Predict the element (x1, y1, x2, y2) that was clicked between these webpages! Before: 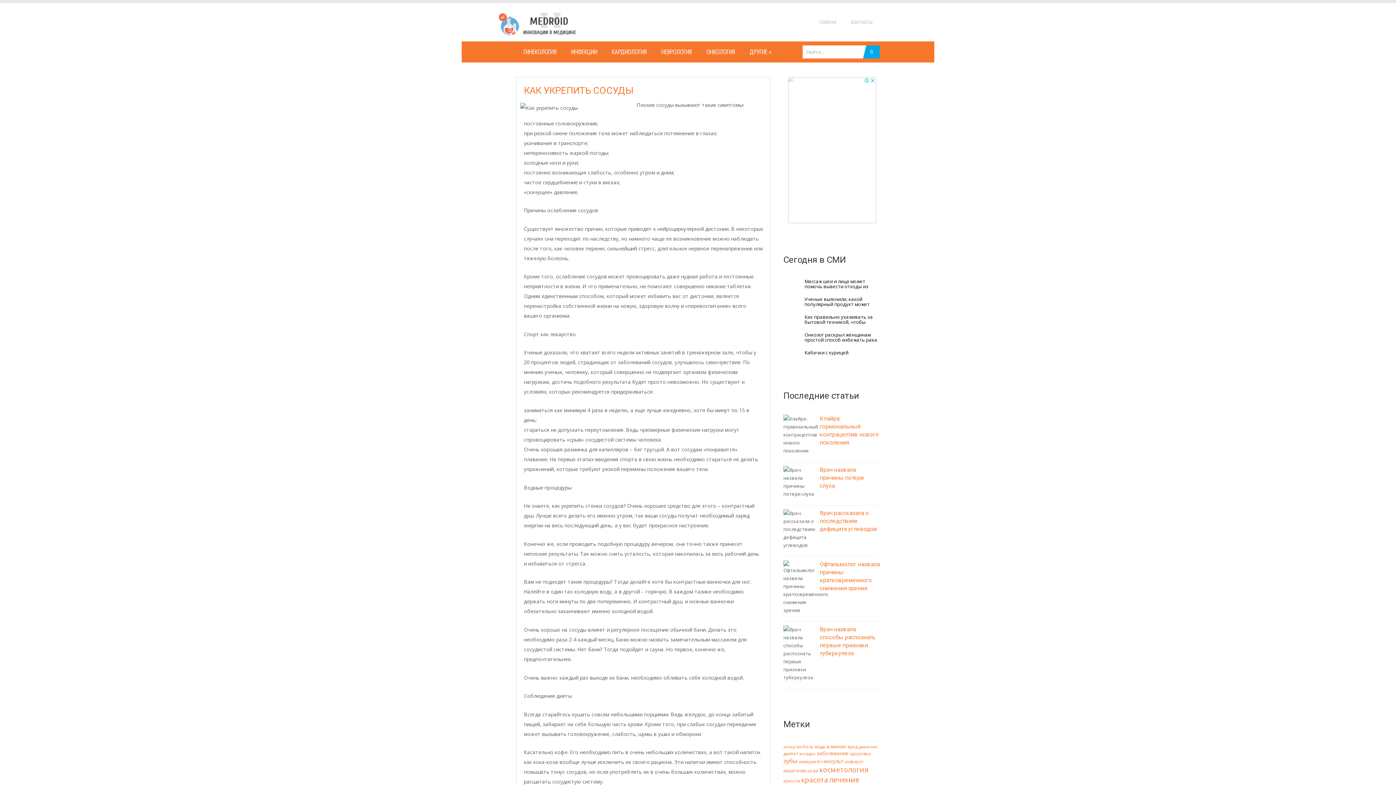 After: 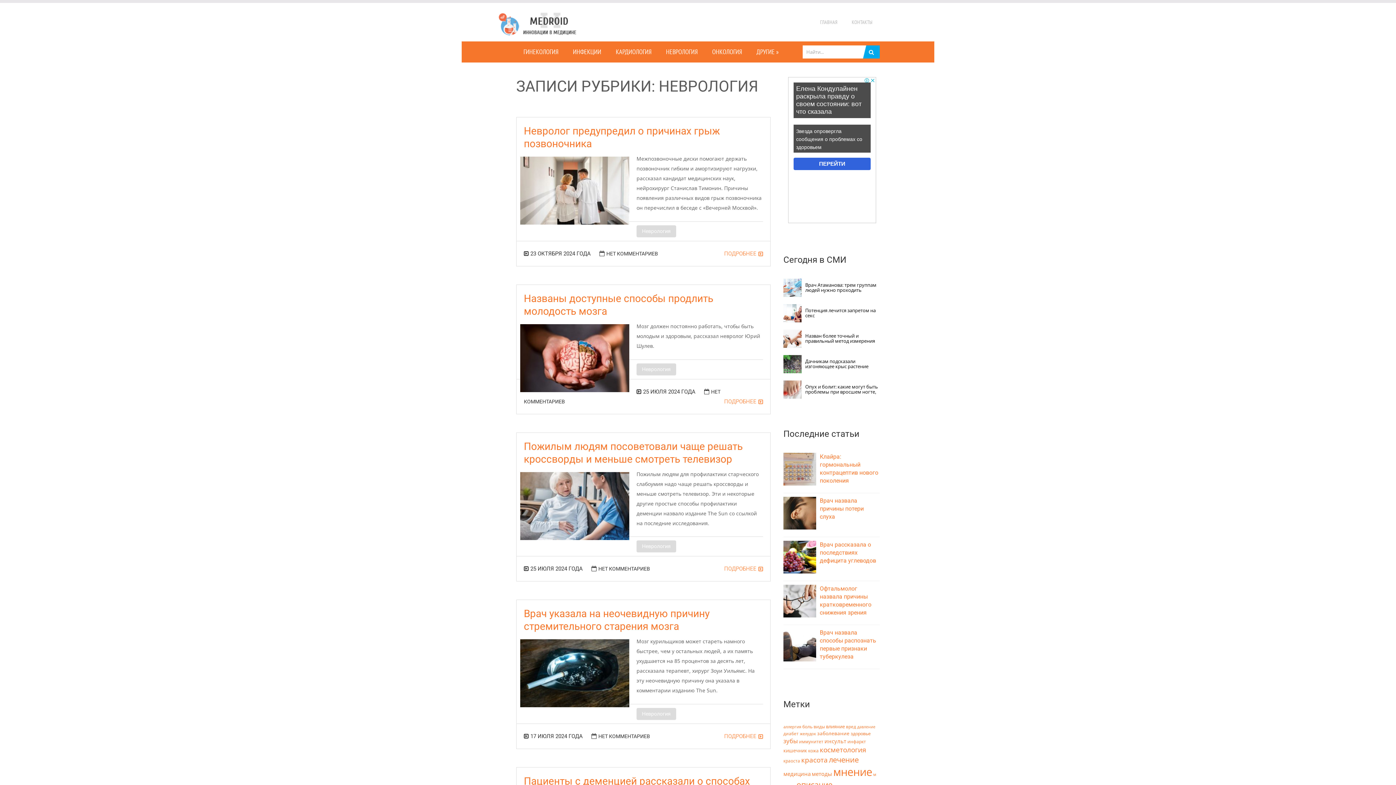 Action: label: НЕВРОЛОГИЯ bbox: (654, 41, 699, 62)